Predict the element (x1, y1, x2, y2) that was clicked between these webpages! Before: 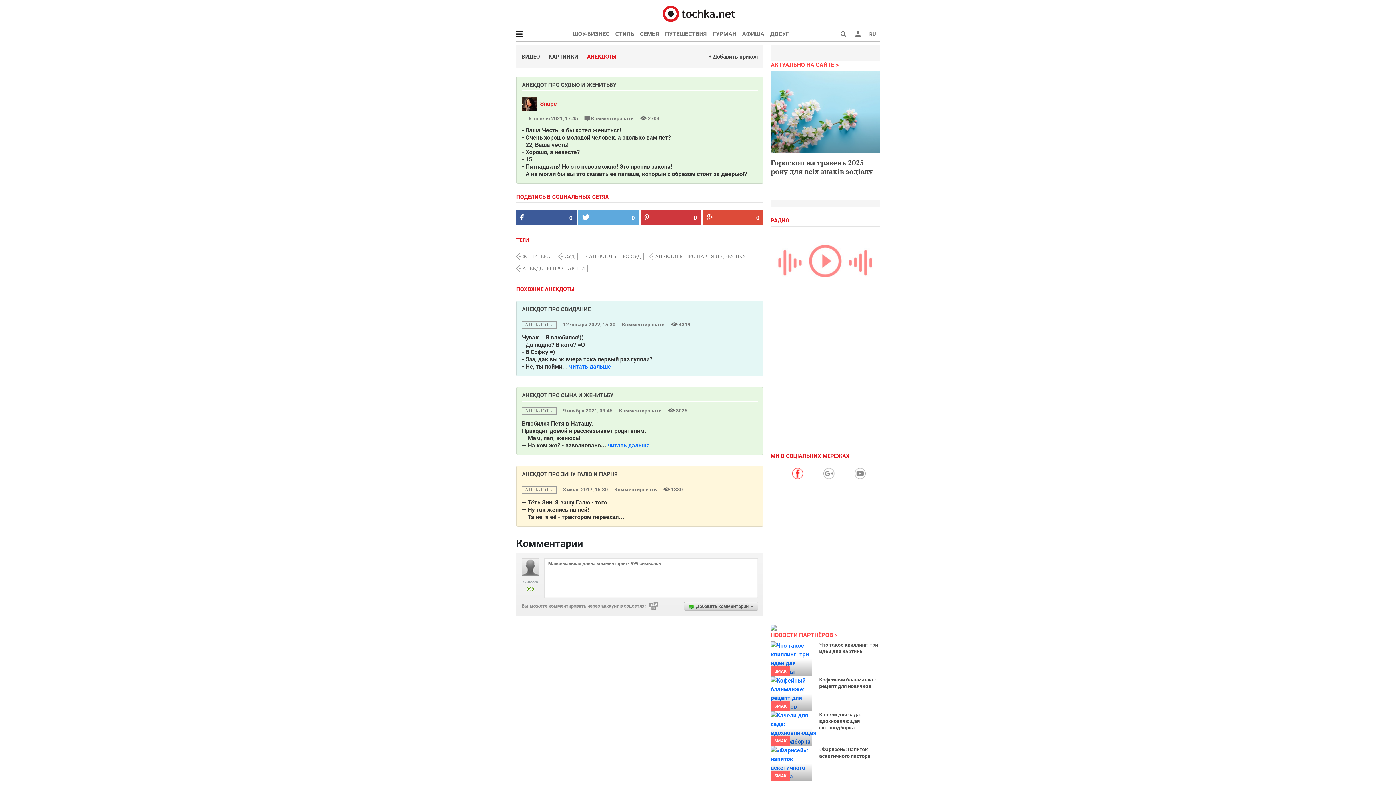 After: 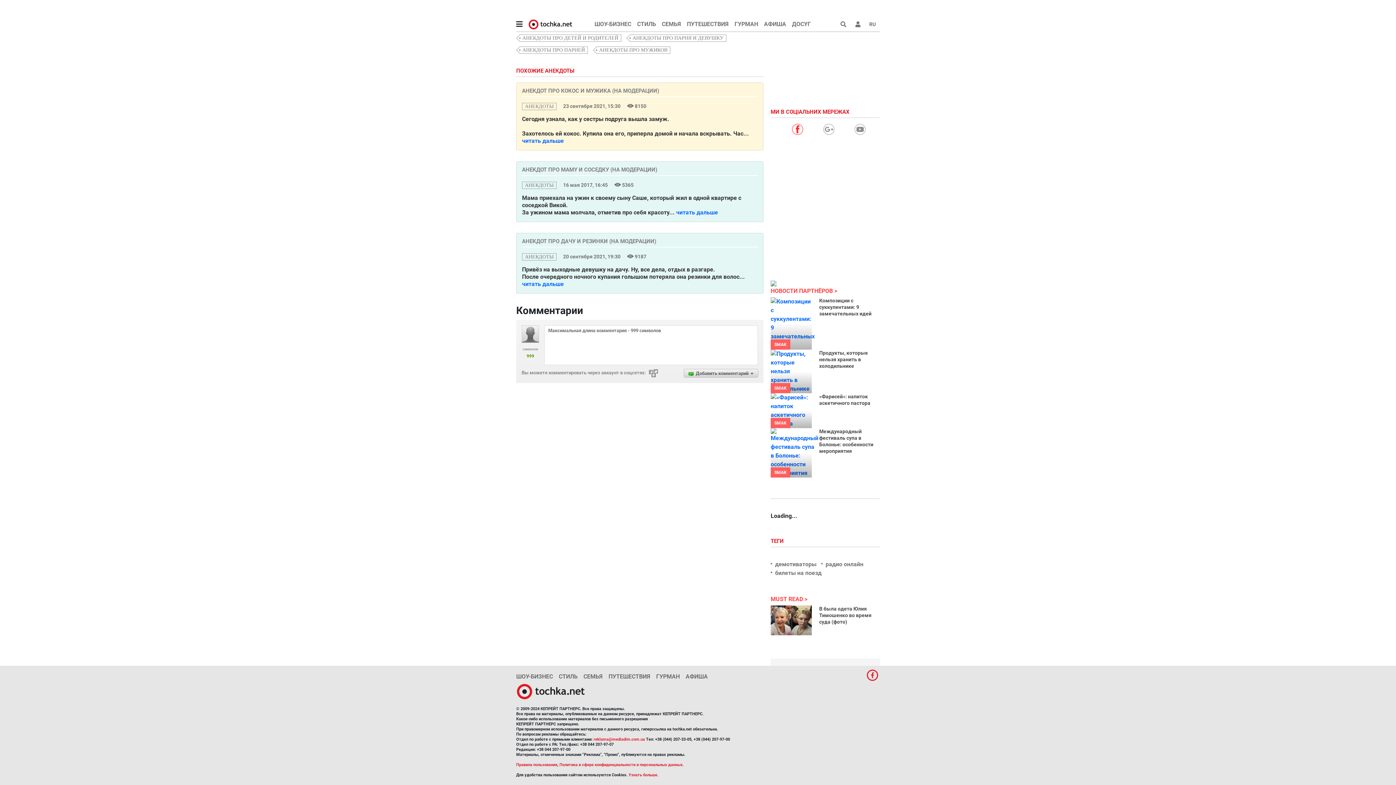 Action: label: Комментировать  bbox: (613, 408, 662, 413)